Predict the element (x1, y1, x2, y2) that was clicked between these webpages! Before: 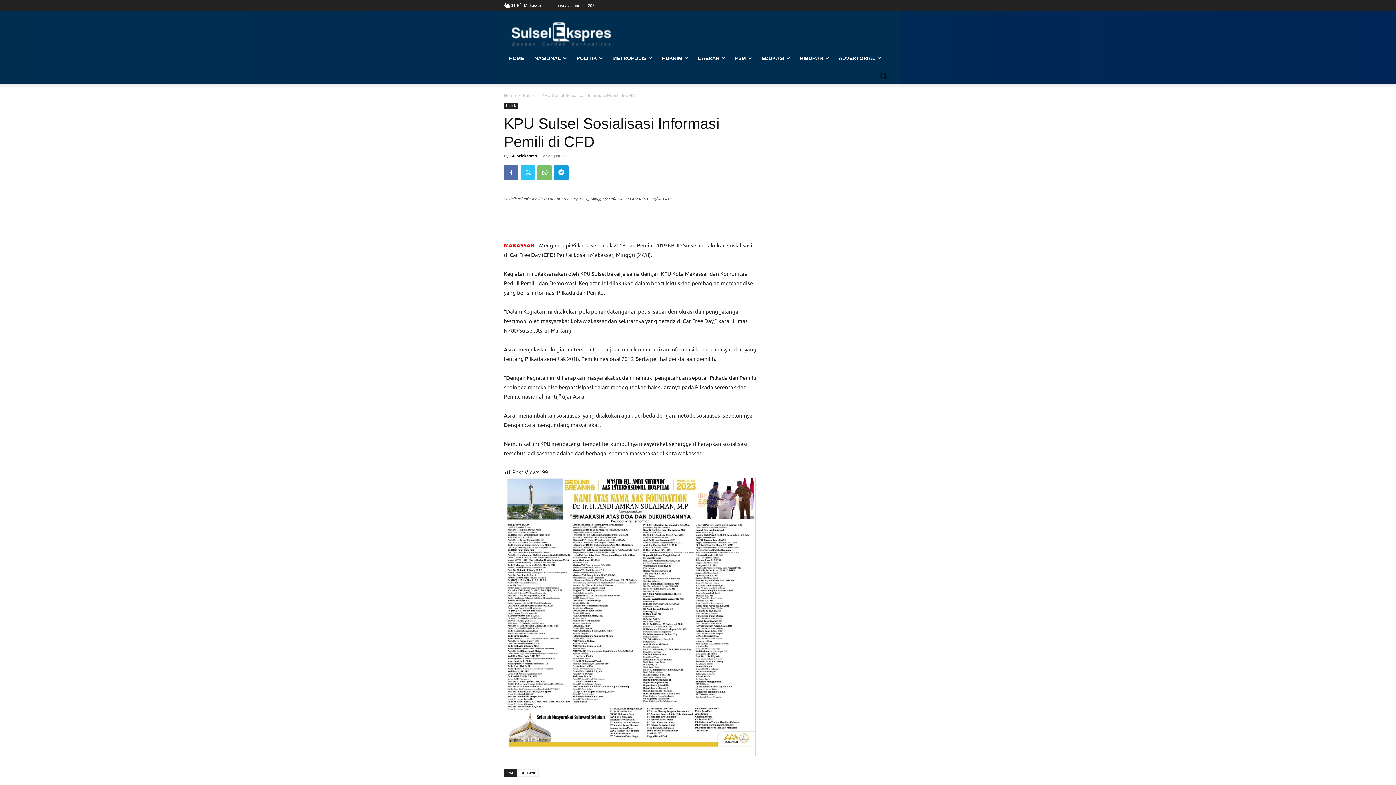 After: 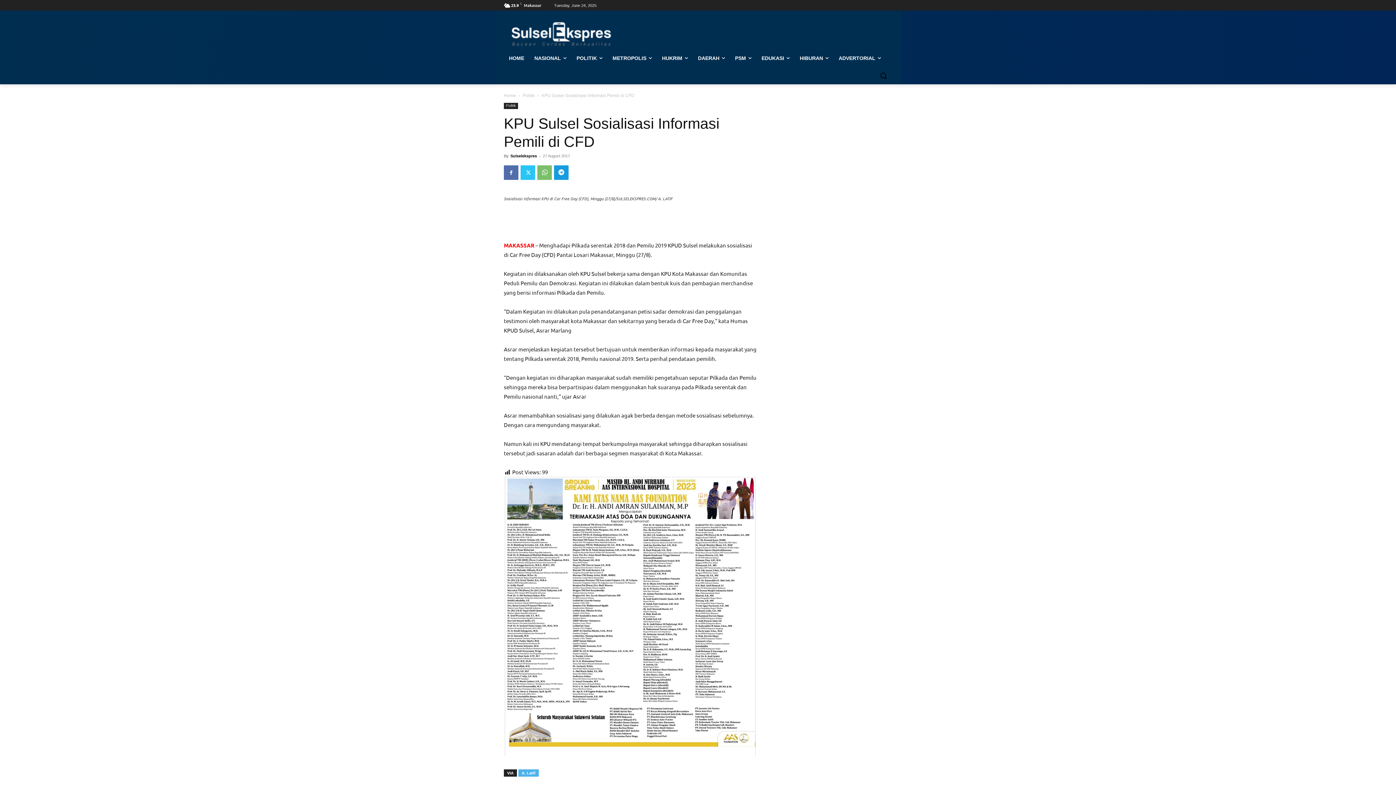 Action: bbox: (518, 769, 538, 777) label: A. Latif